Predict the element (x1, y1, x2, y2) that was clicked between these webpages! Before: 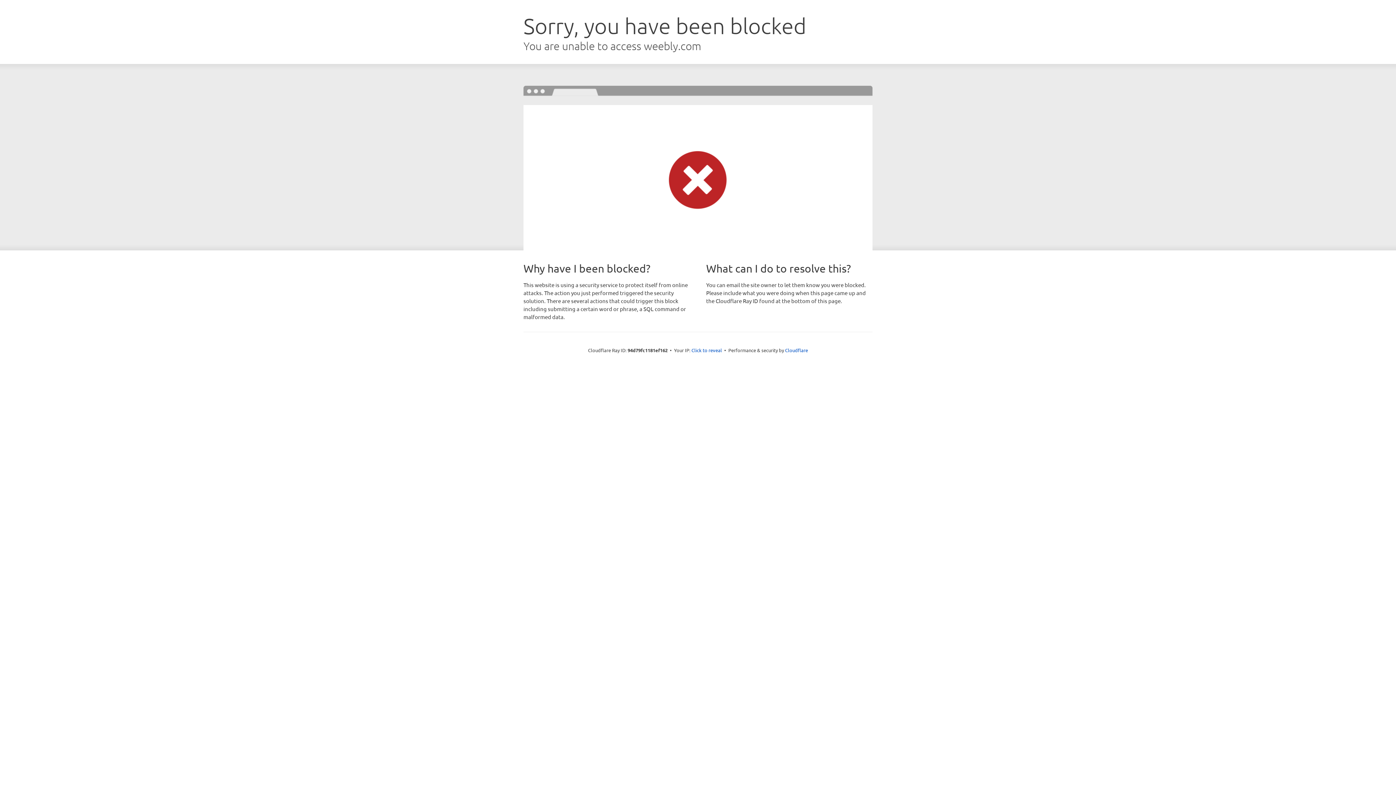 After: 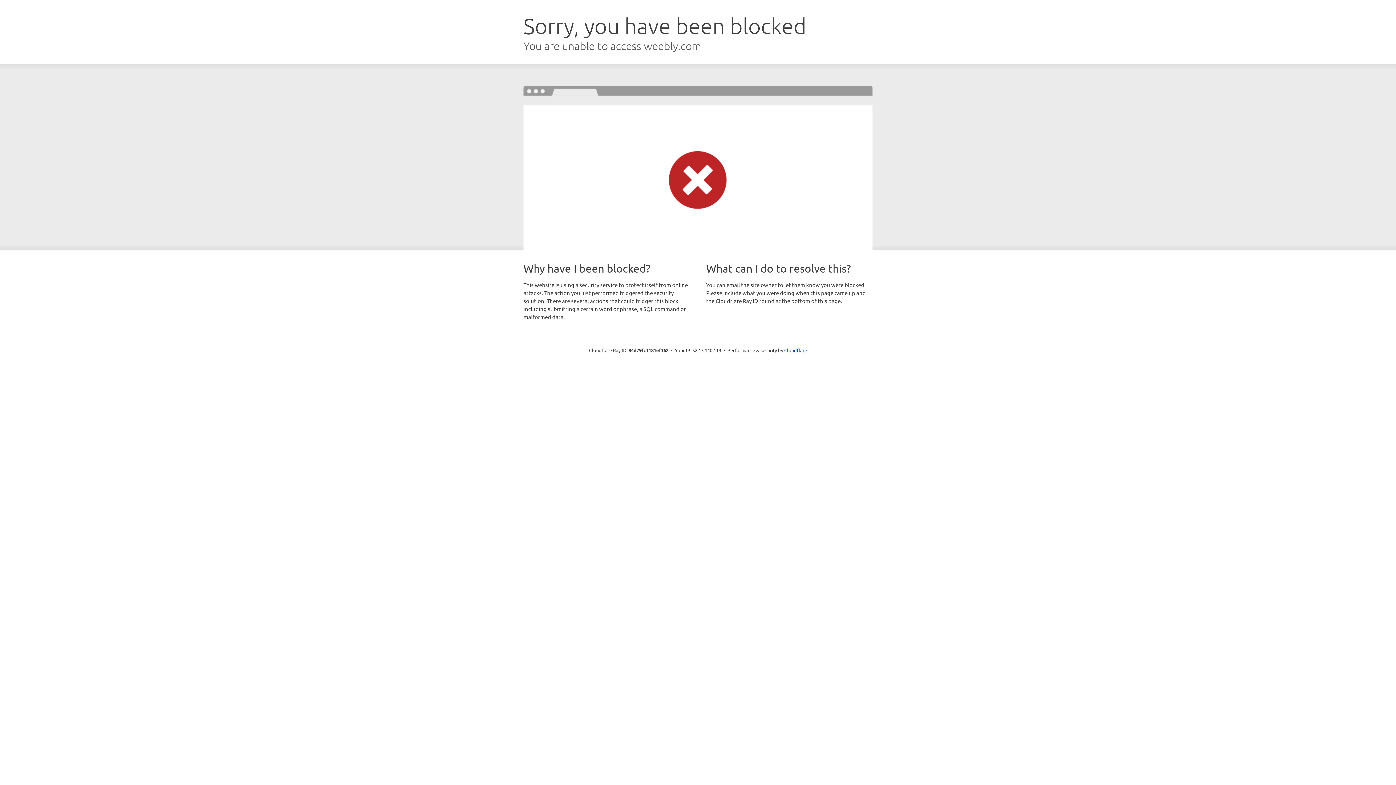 Action: bbox: (691, 346, 722, 353) label: Click to reveal